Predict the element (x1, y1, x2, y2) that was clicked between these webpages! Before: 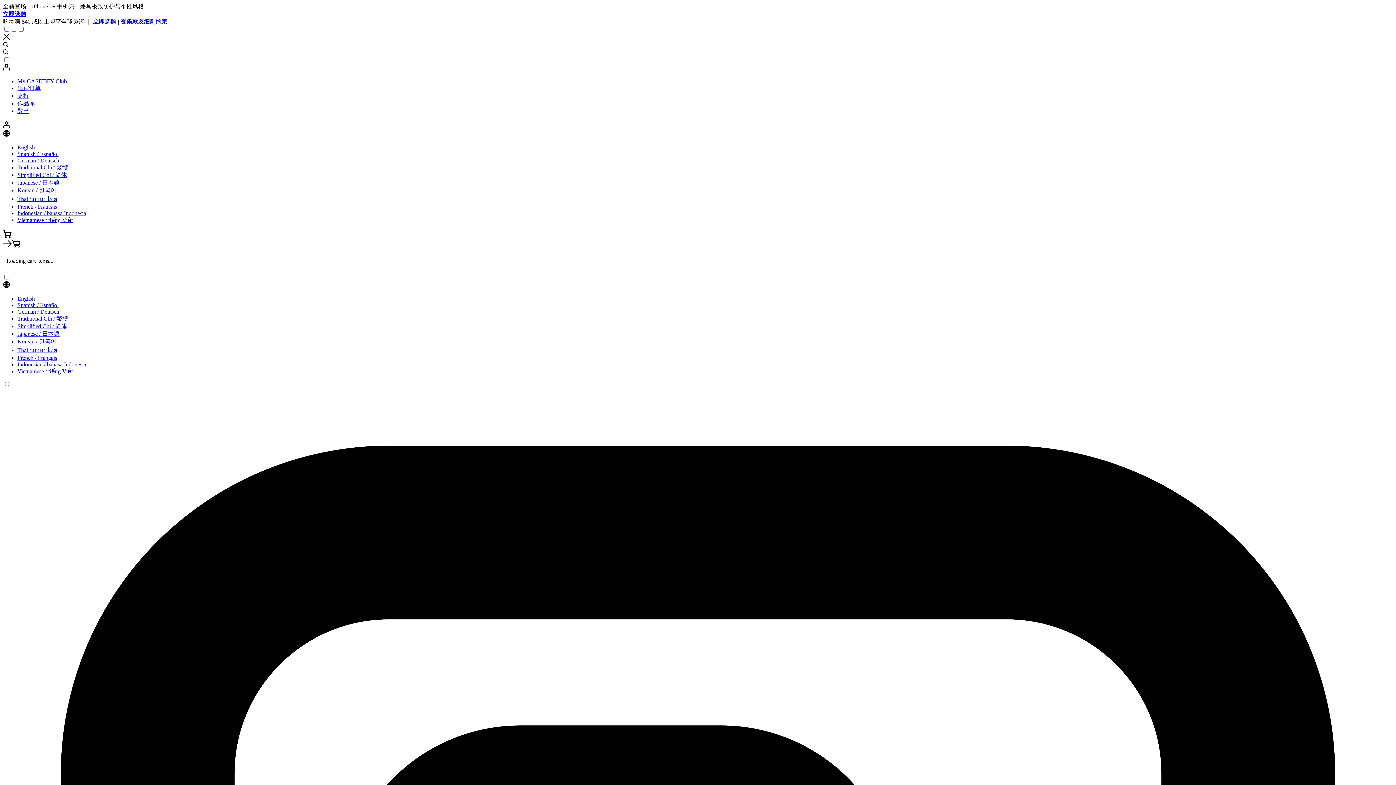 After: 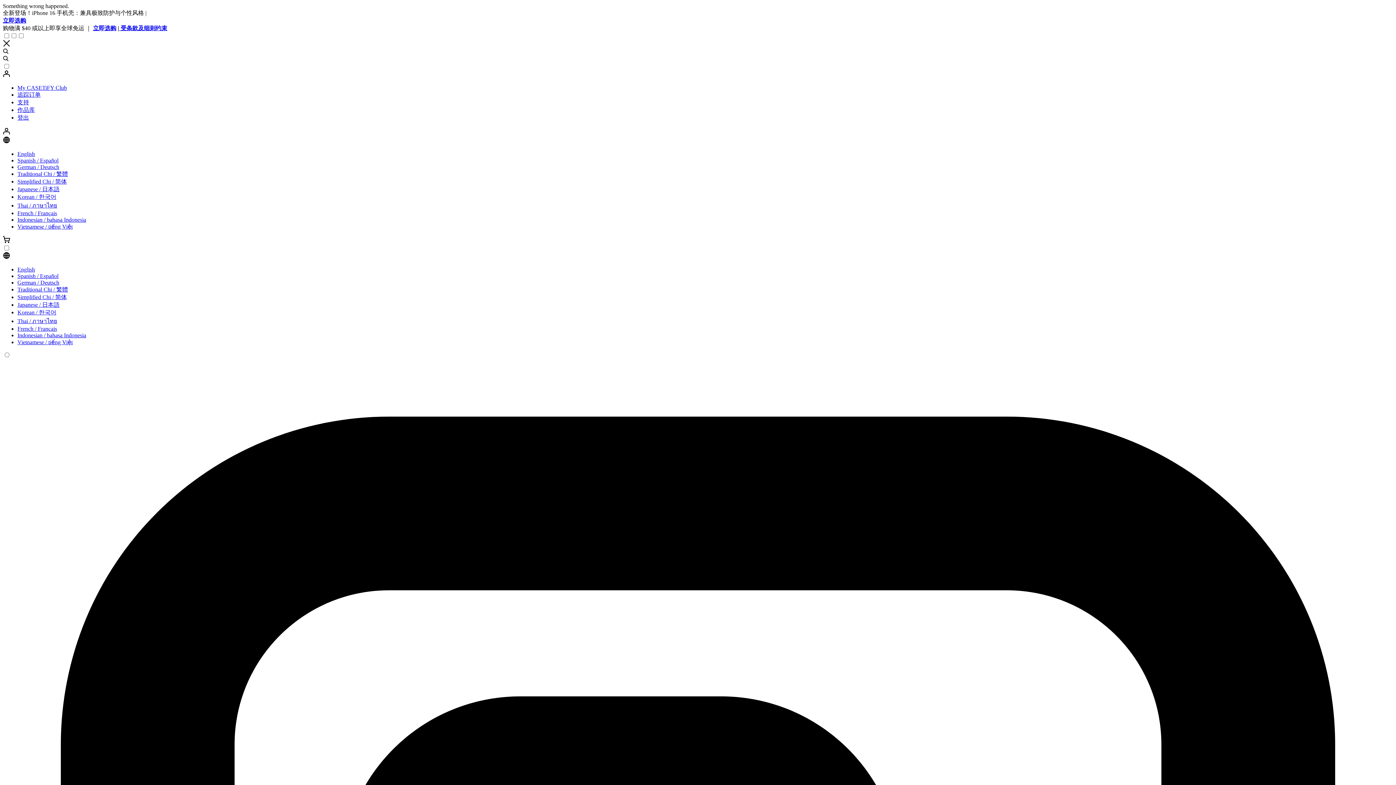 Action: label: 立即选购 bbox: (2, 10, 26, 17)